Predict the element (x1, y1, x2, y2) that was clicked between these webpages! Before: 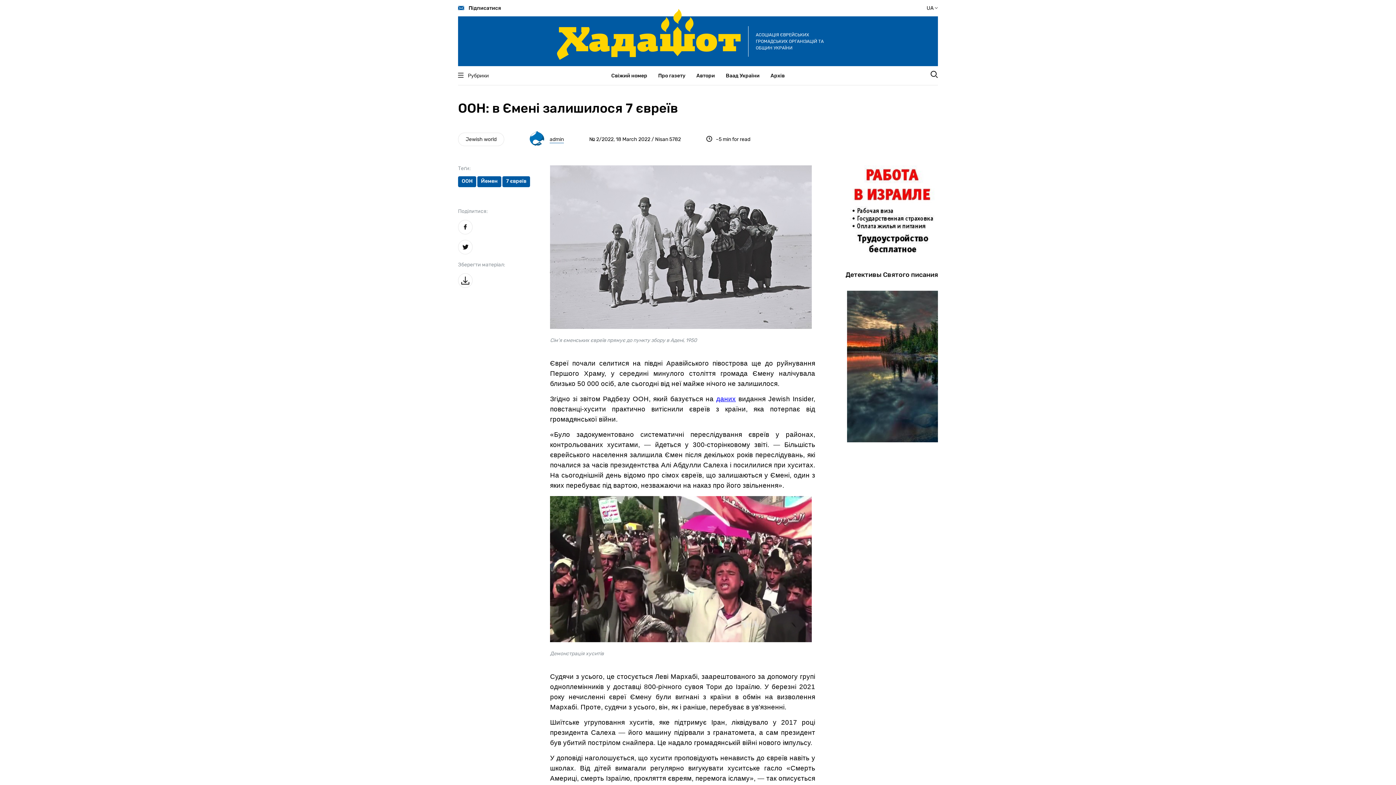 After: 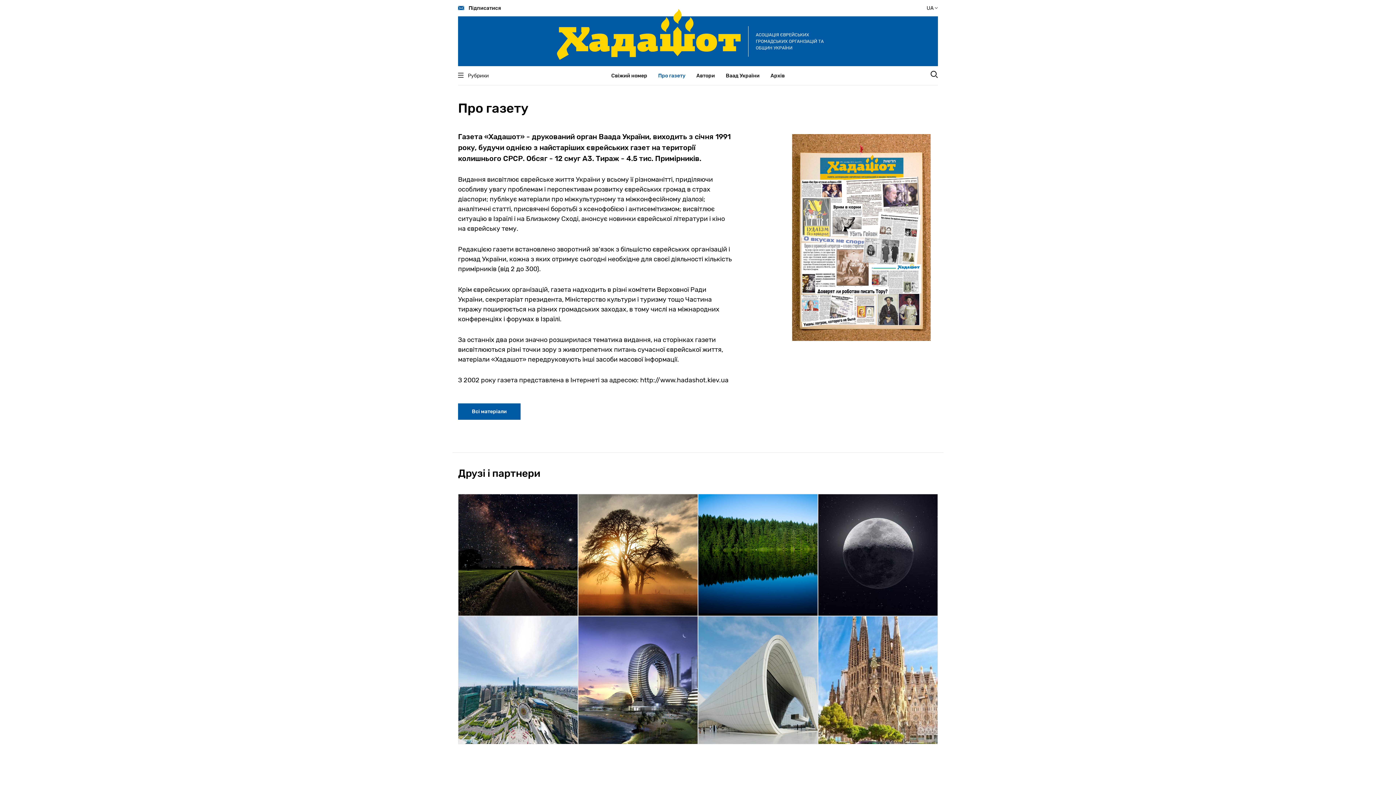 Action: bbox: (652, 70, 691, 80) label: Про газету